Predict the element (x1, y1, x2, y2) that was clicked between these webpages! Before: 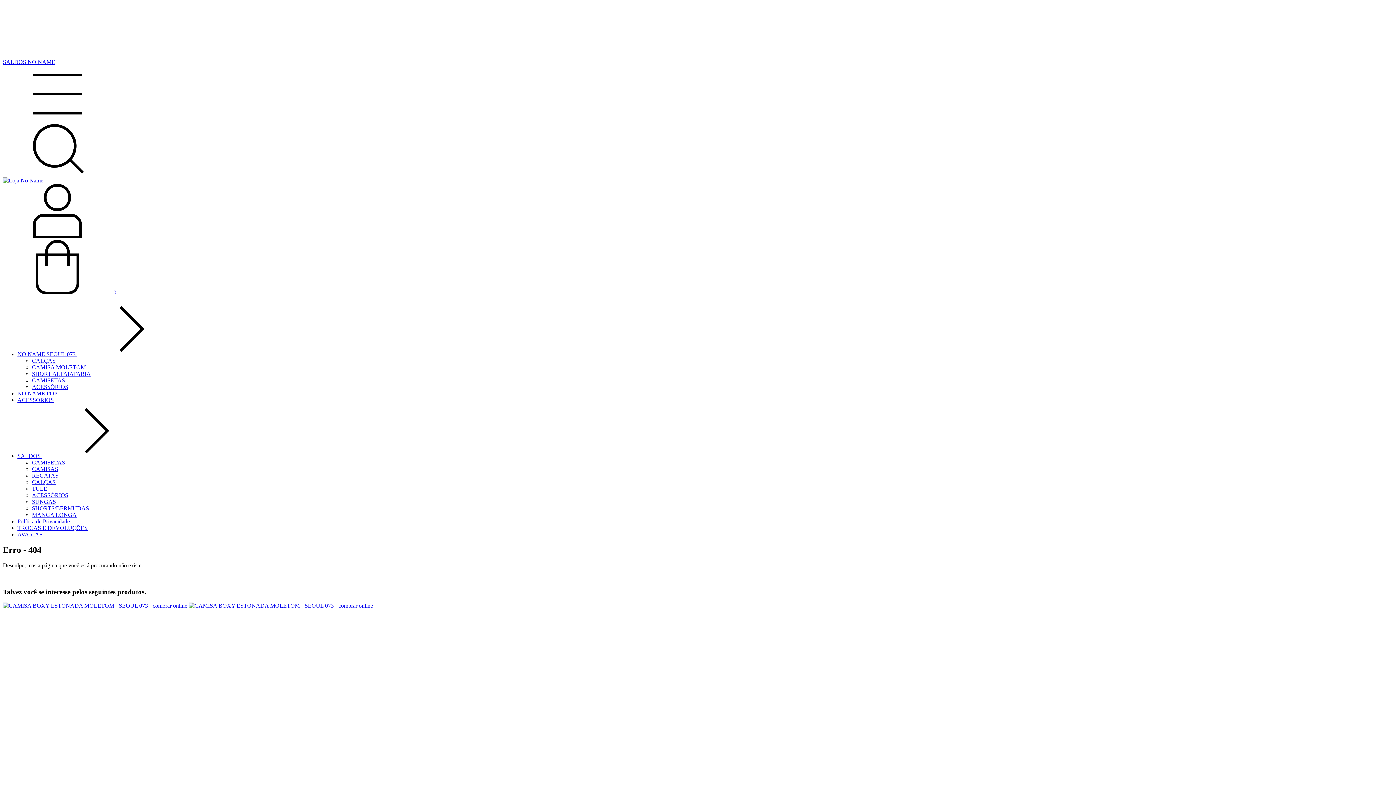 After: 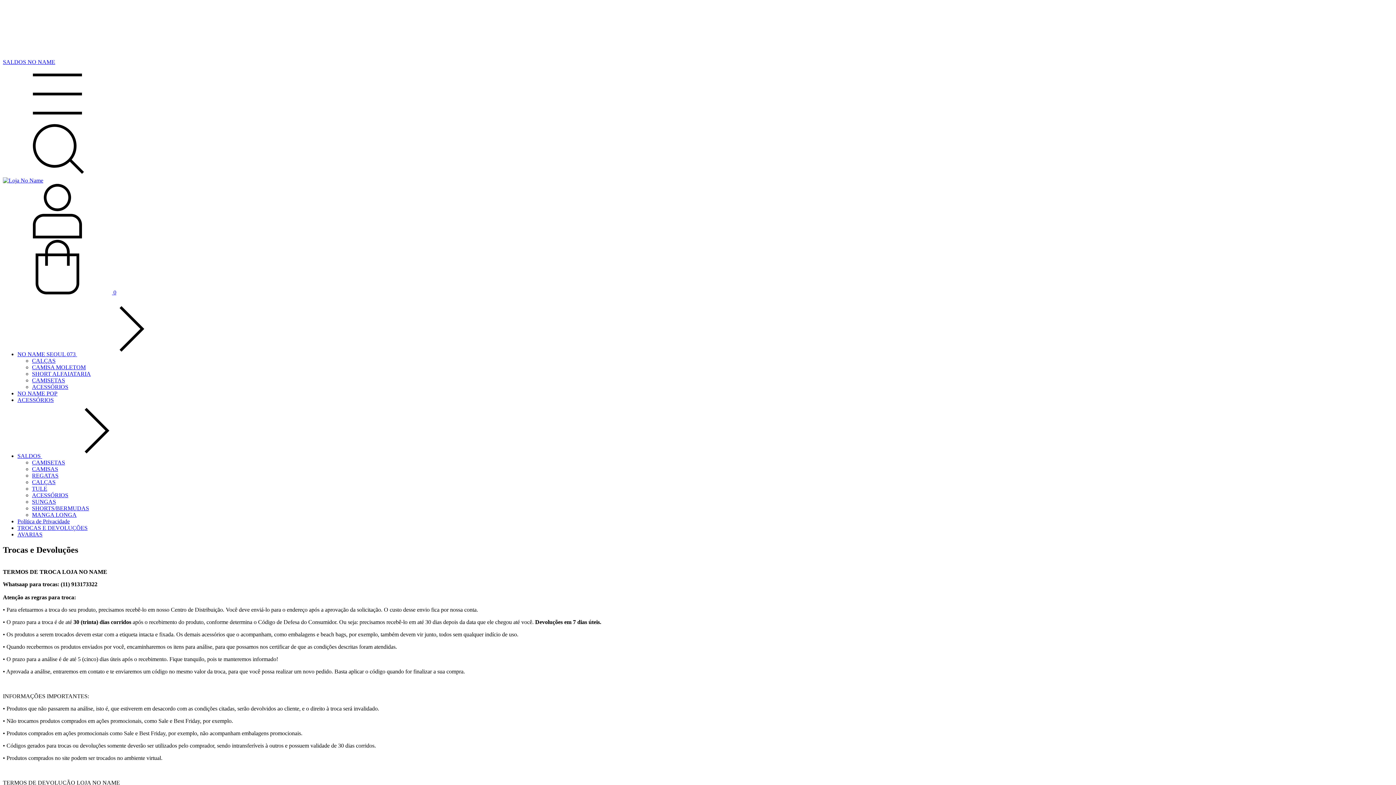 Action: bbox: (17, 525, 87, 531) label: TROCAS E DEVOLUÇÕES